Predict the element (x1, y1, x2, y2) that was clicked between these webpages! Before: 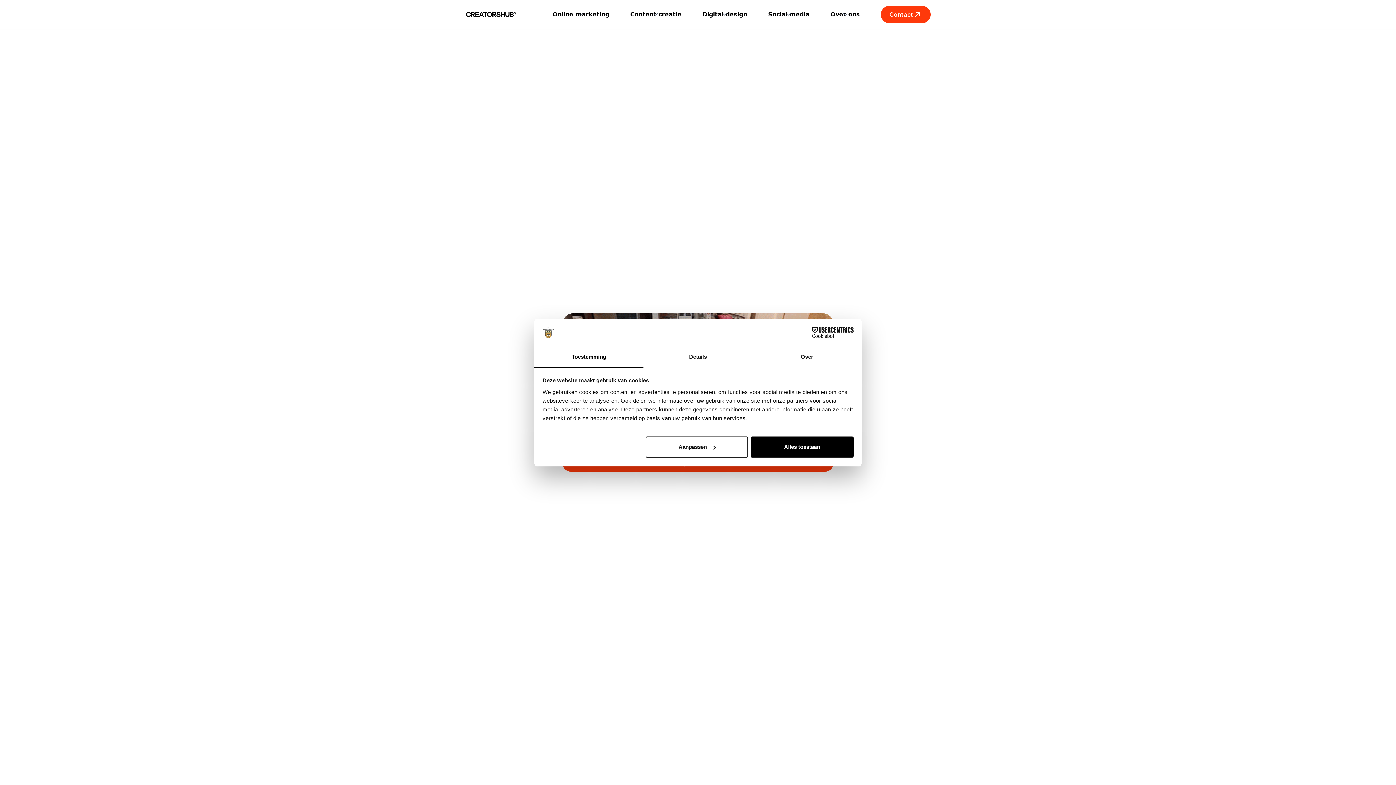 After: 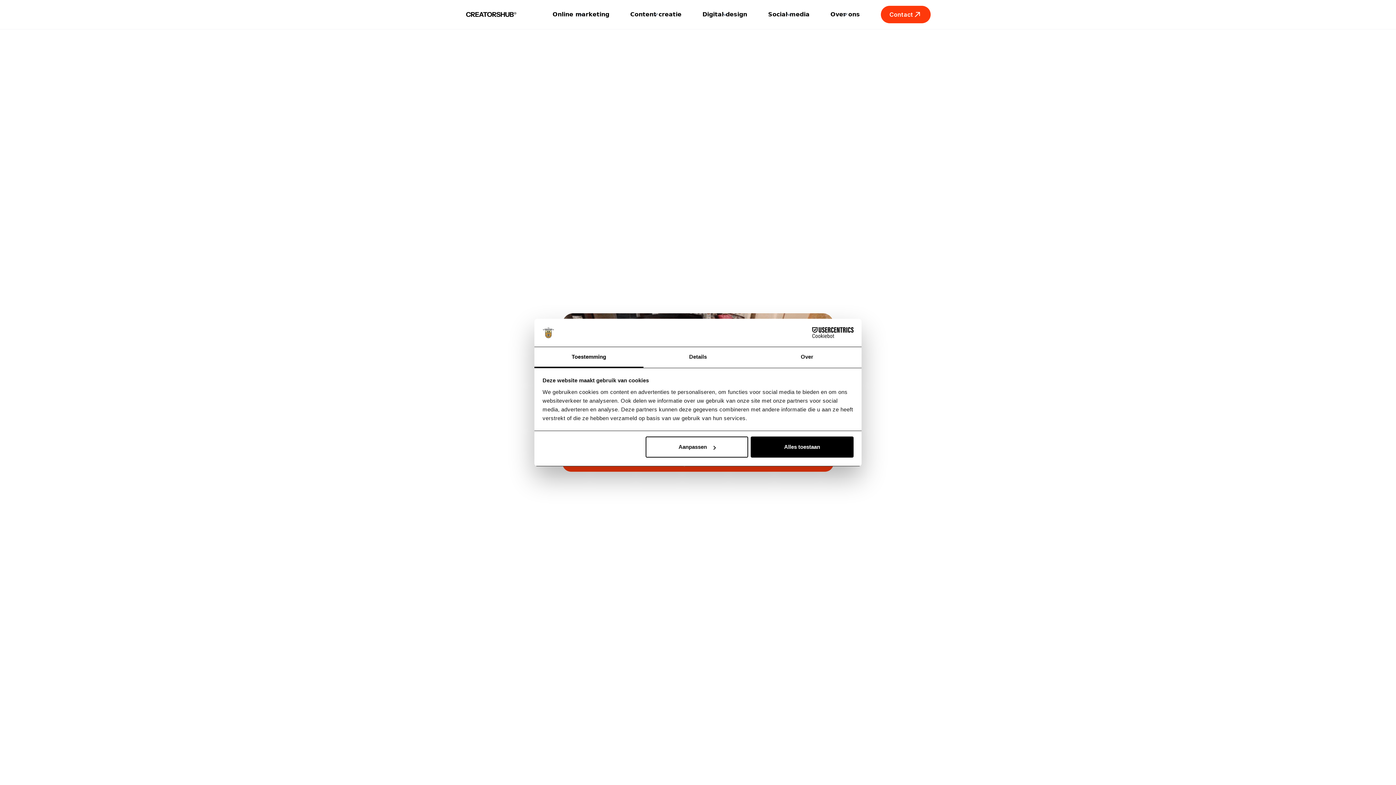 Action: label: Cookiebot - opens in a new window bbox: (790, 327, 853, 338)